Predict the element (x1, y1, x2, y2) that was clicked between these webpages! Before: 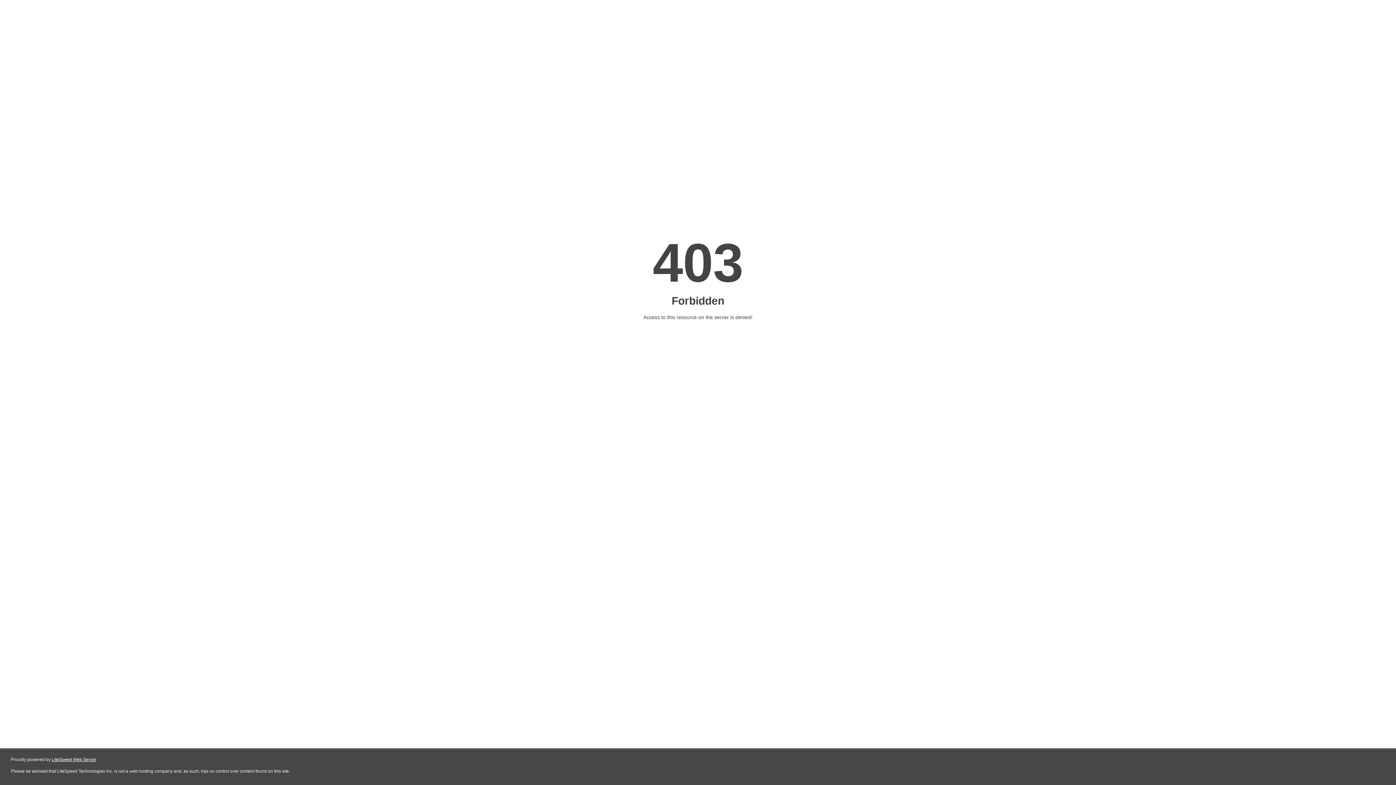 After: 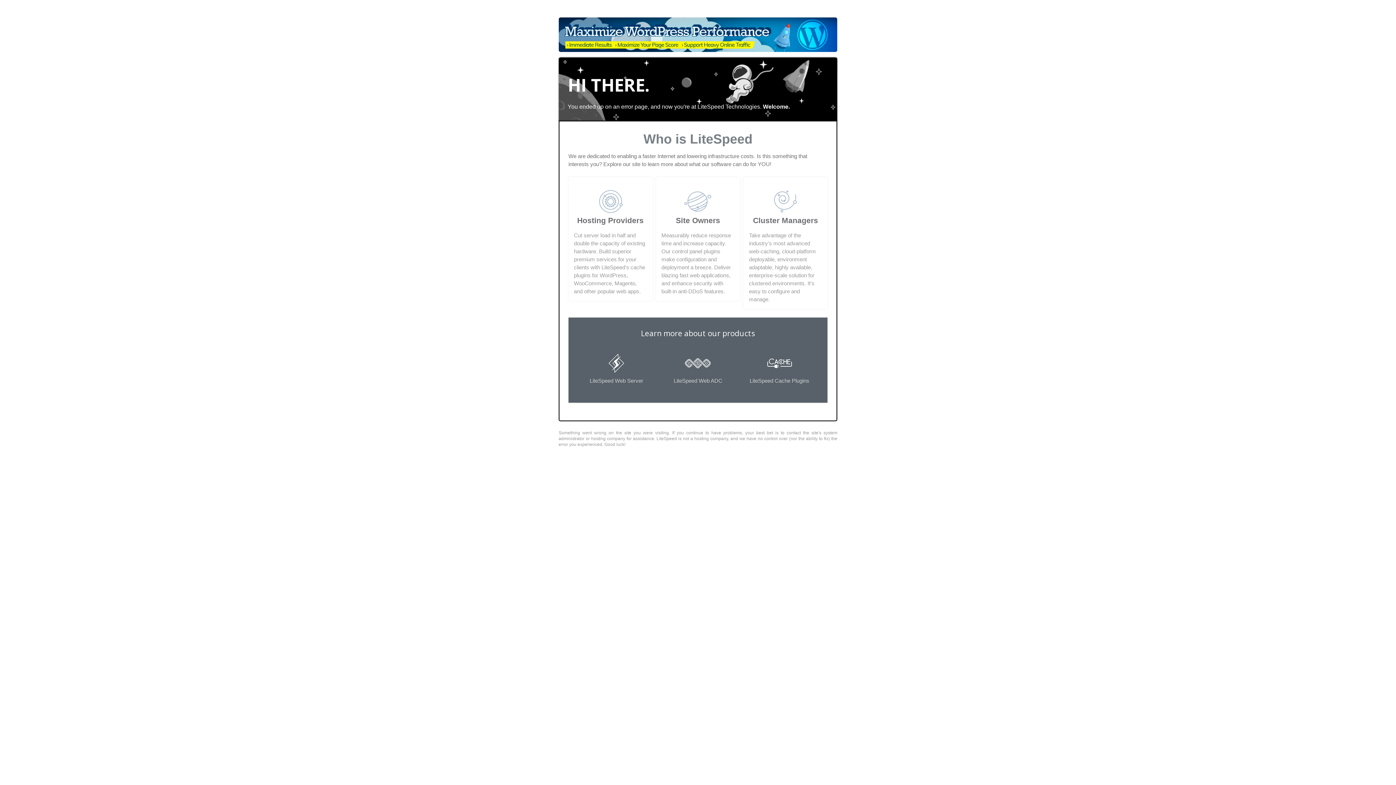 Action: bbox: (51, 757, 96, 762) label: LiteSpeed Web Server